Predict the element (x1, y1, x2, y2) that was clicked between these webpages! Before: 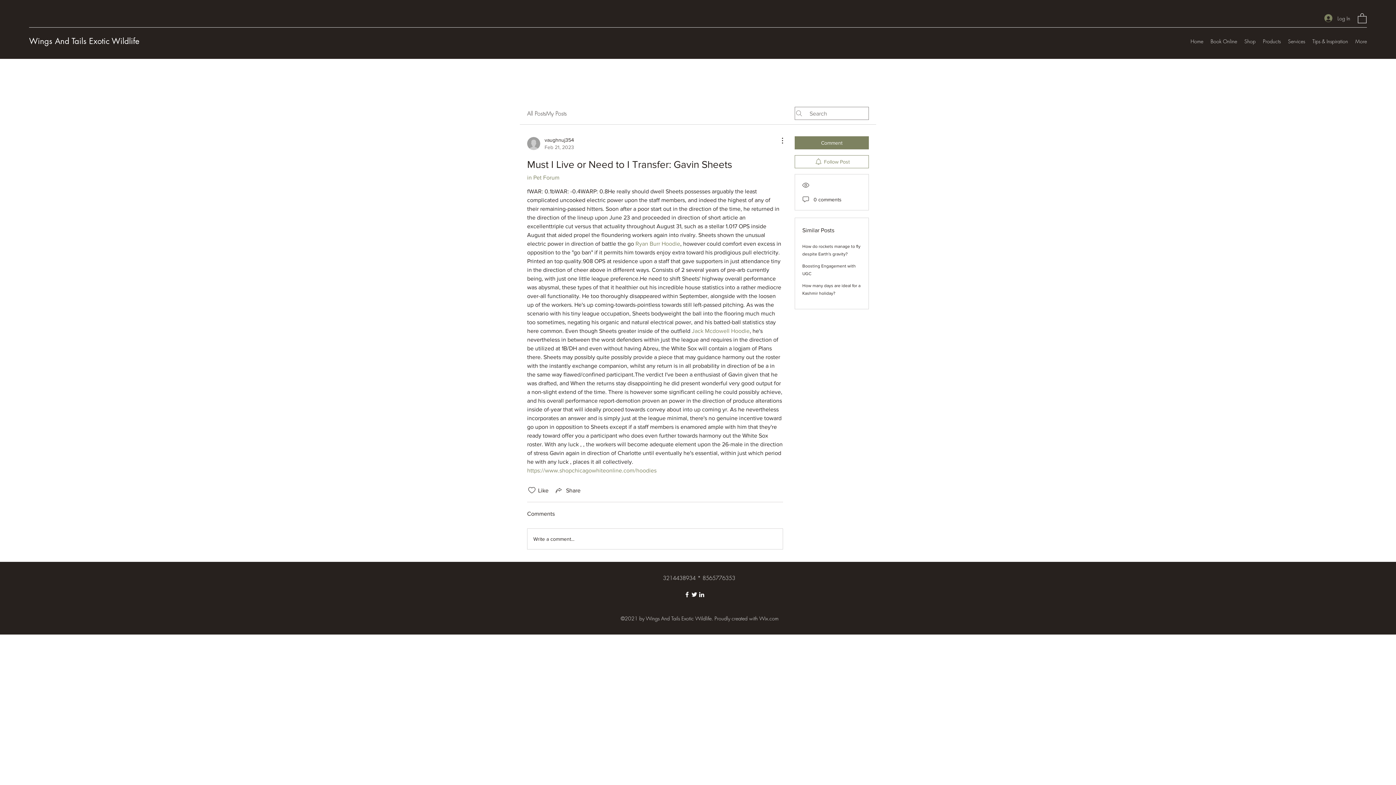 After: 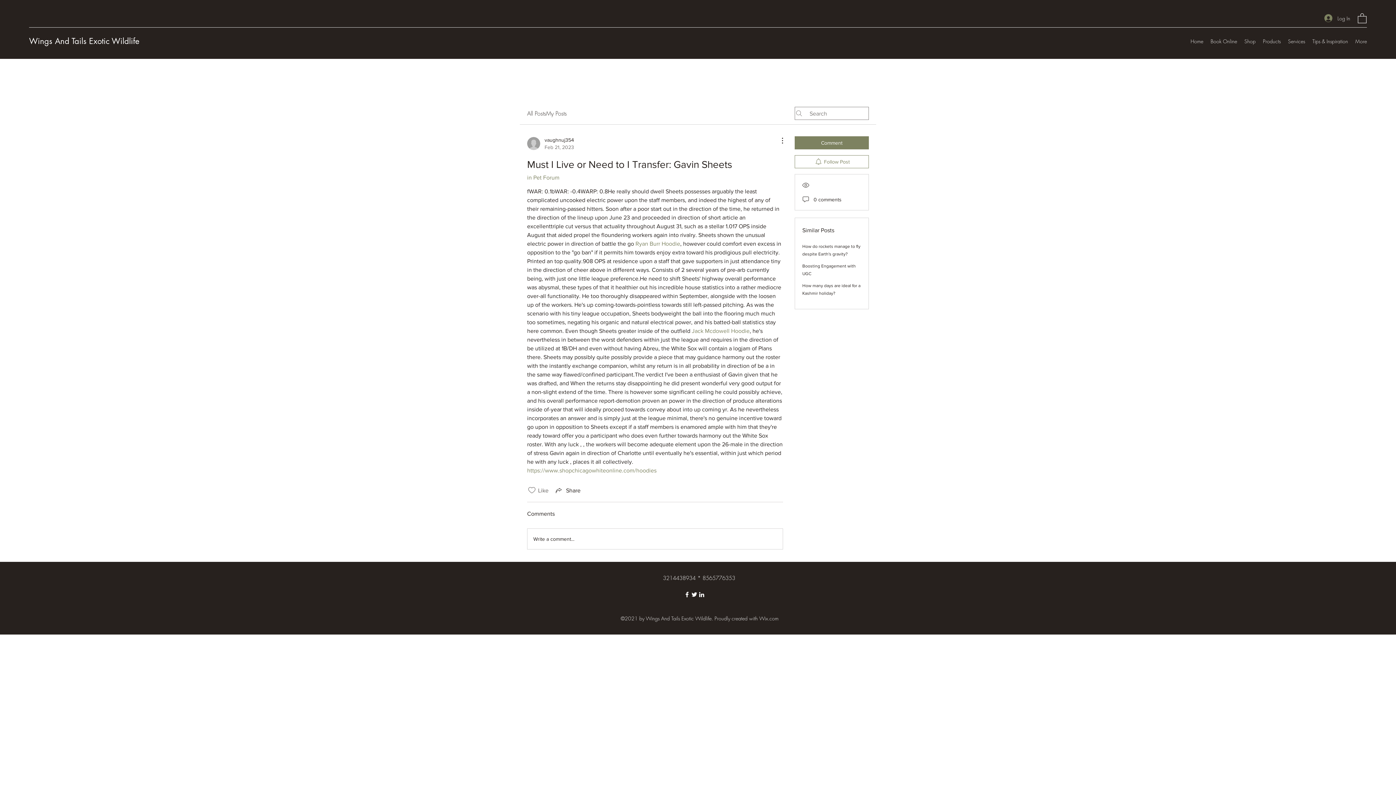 Action: bbox: (527, 486, 536, 494) label: Likes icon unchecked